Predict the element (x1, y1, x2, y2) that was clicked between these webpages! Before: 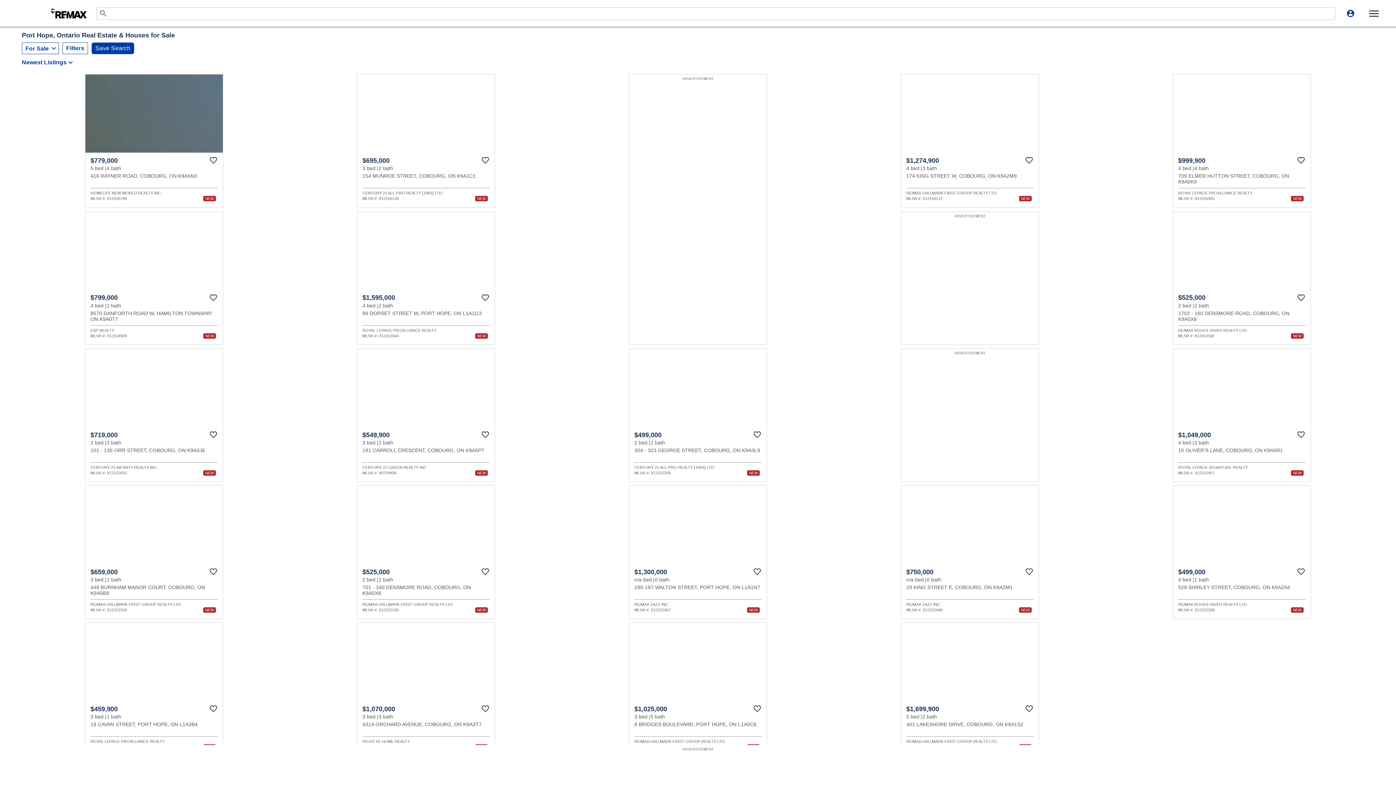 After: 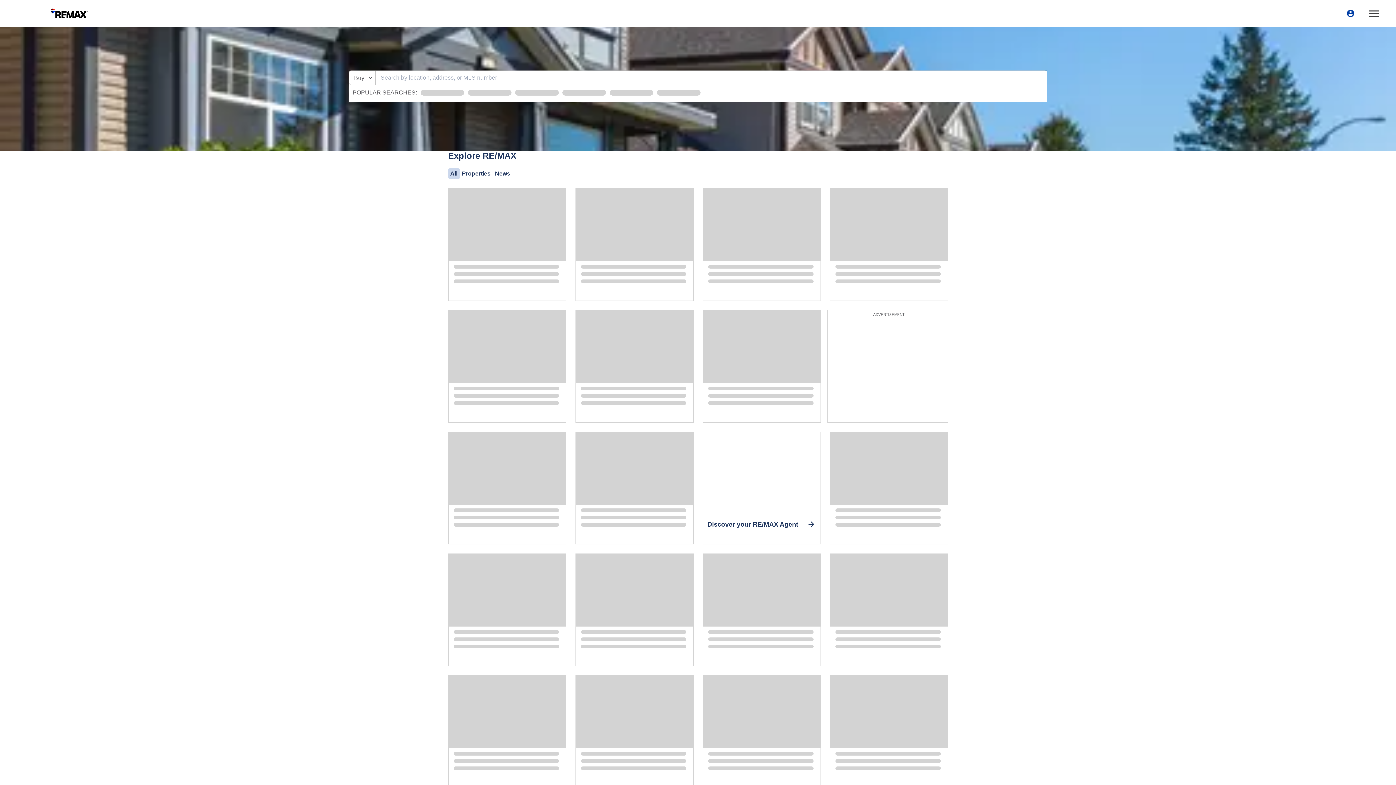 Action: bbox: (41, 7, 96, 19)